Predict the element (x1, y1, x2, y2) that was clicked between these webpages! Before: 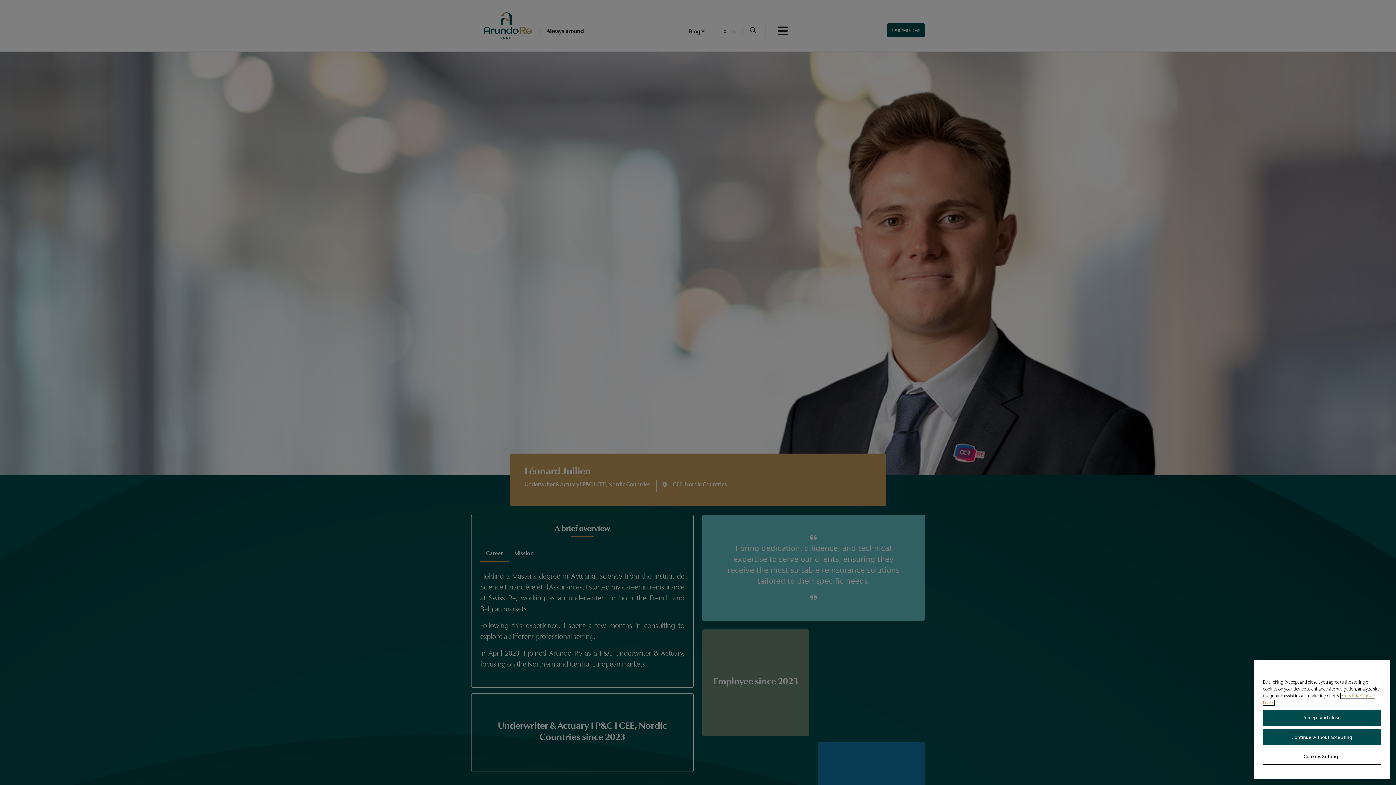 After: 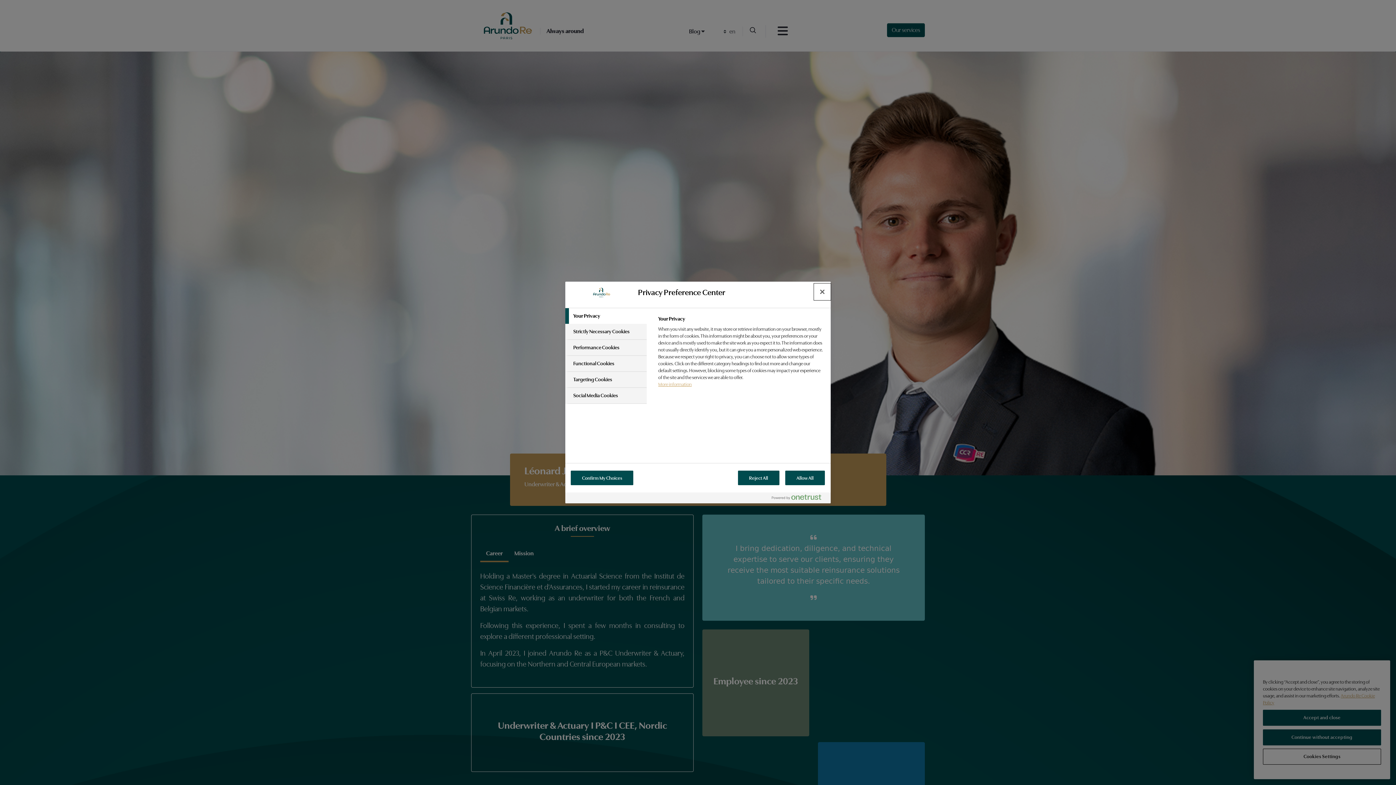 Action: label: Cookies Settings bbox: (1263, 749, 1381, 765)